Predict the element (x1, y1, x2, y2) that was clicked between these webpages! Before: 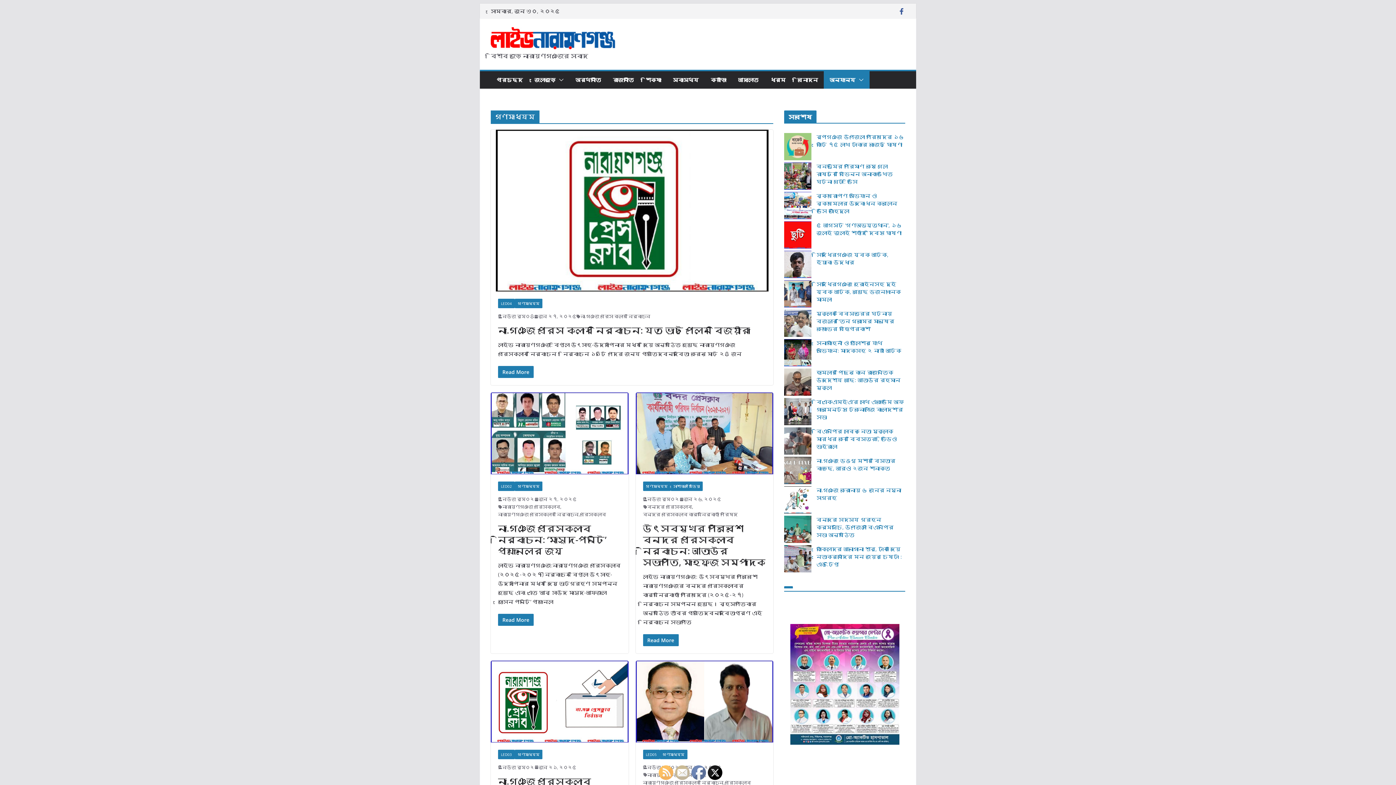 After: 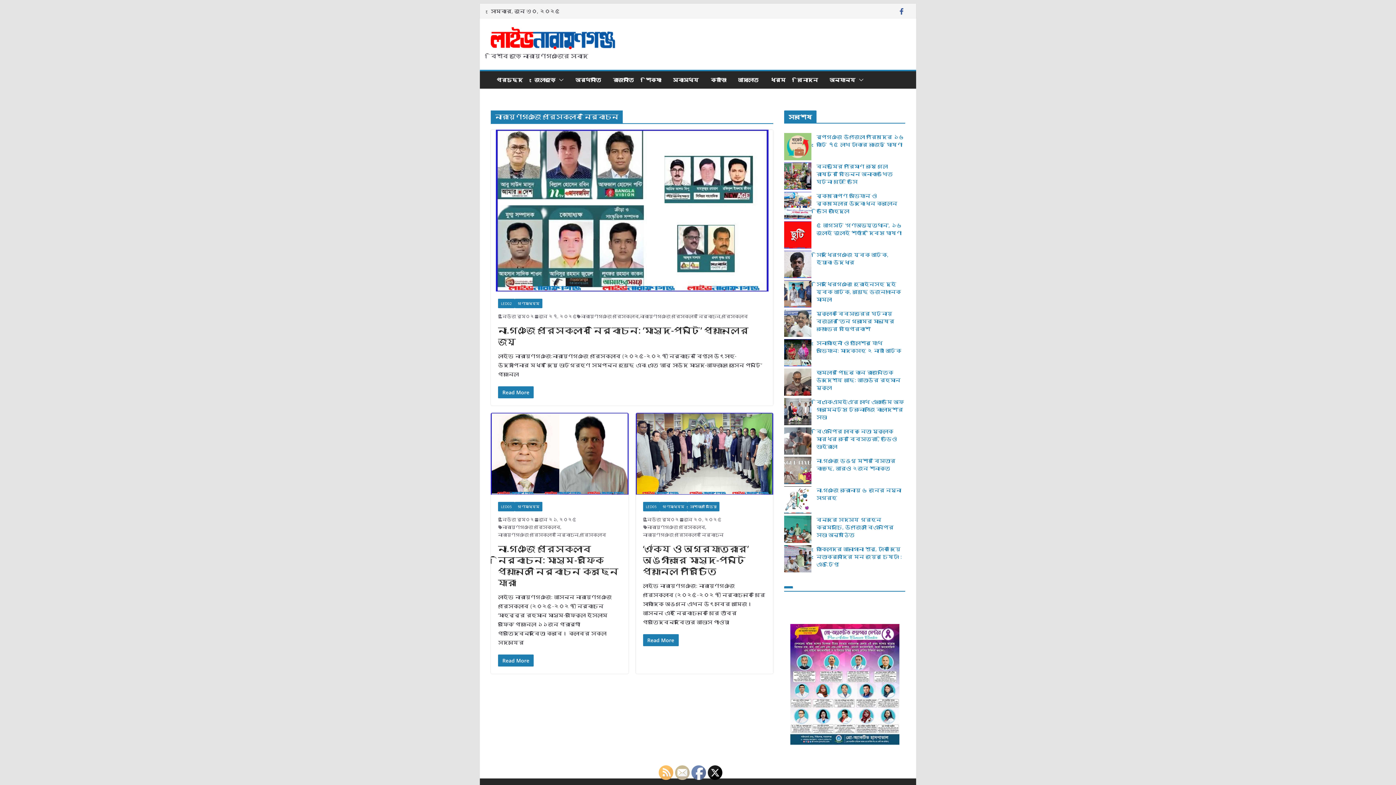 Action: label: নারায়ণগঞ্জ প্রেসক্লাব নির্বাচন bbox: (498, 510, 578, 518)